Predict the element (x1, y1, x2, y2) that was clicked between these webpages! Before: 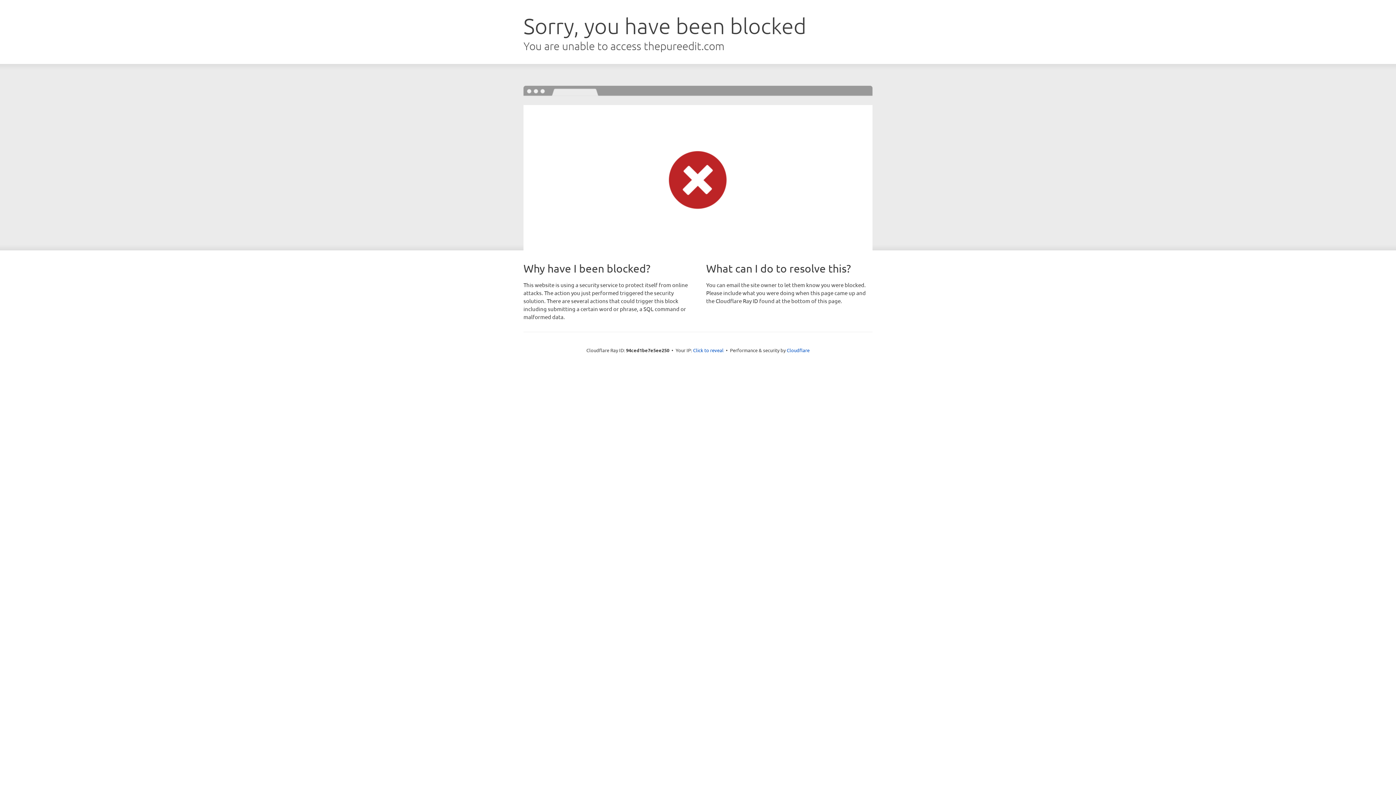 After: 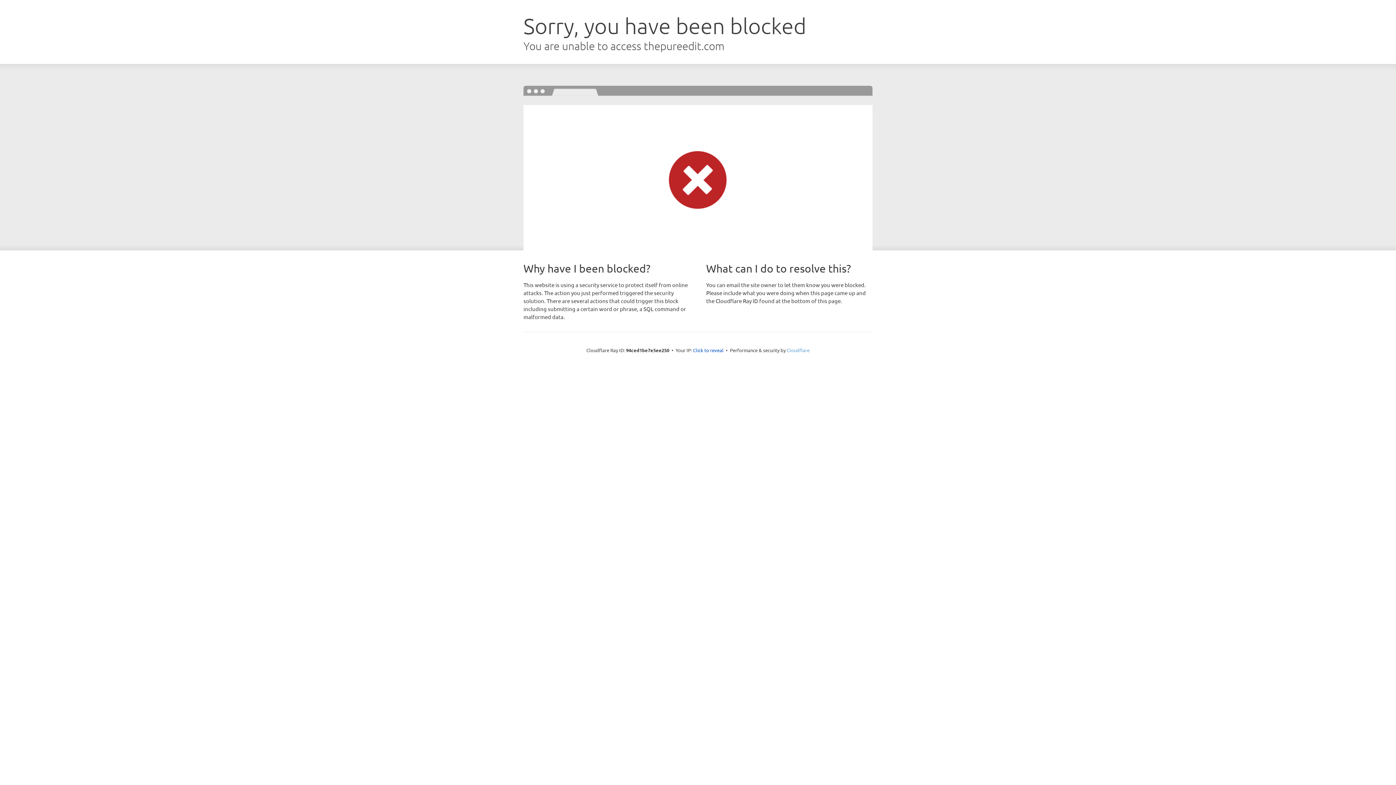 Action: label: Cloudflare bbox: (786, 347, 809, 353)